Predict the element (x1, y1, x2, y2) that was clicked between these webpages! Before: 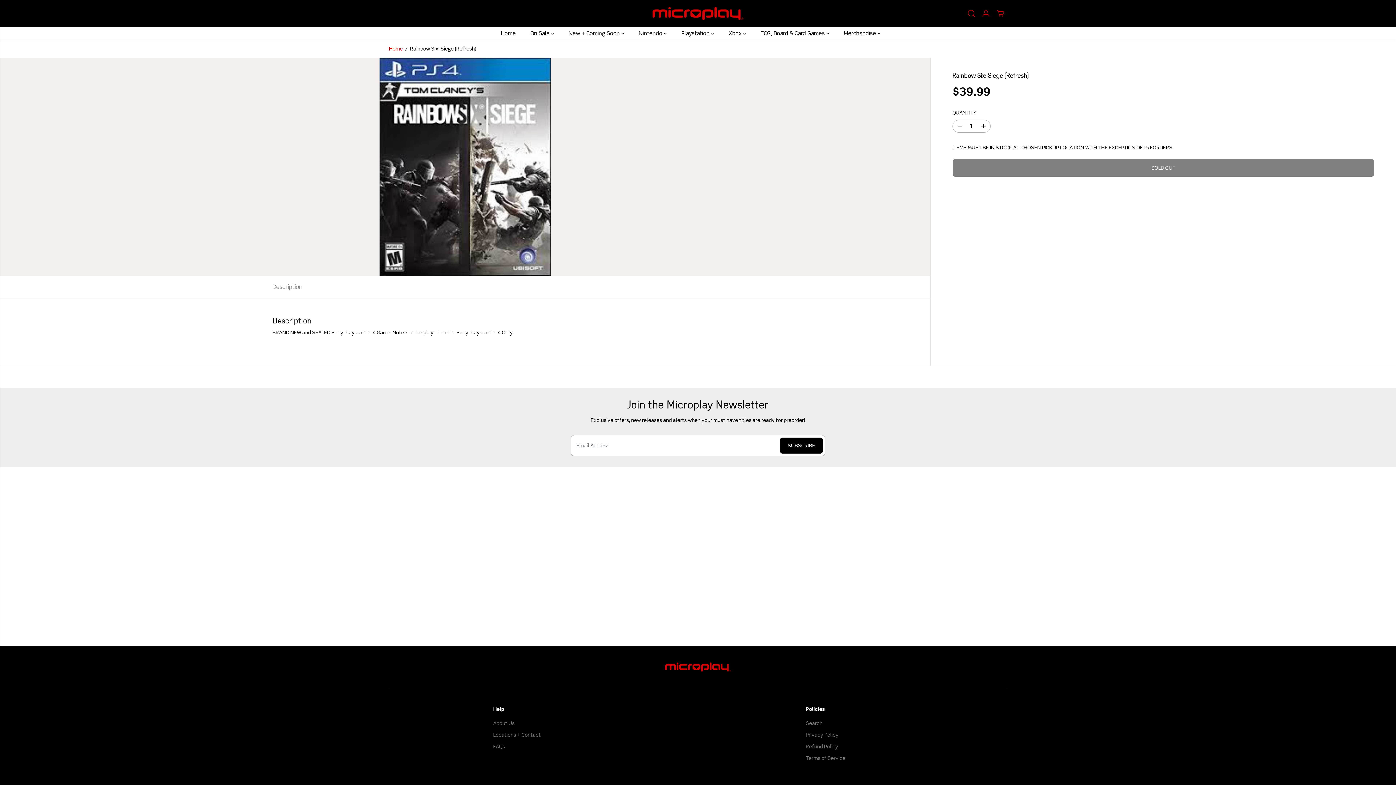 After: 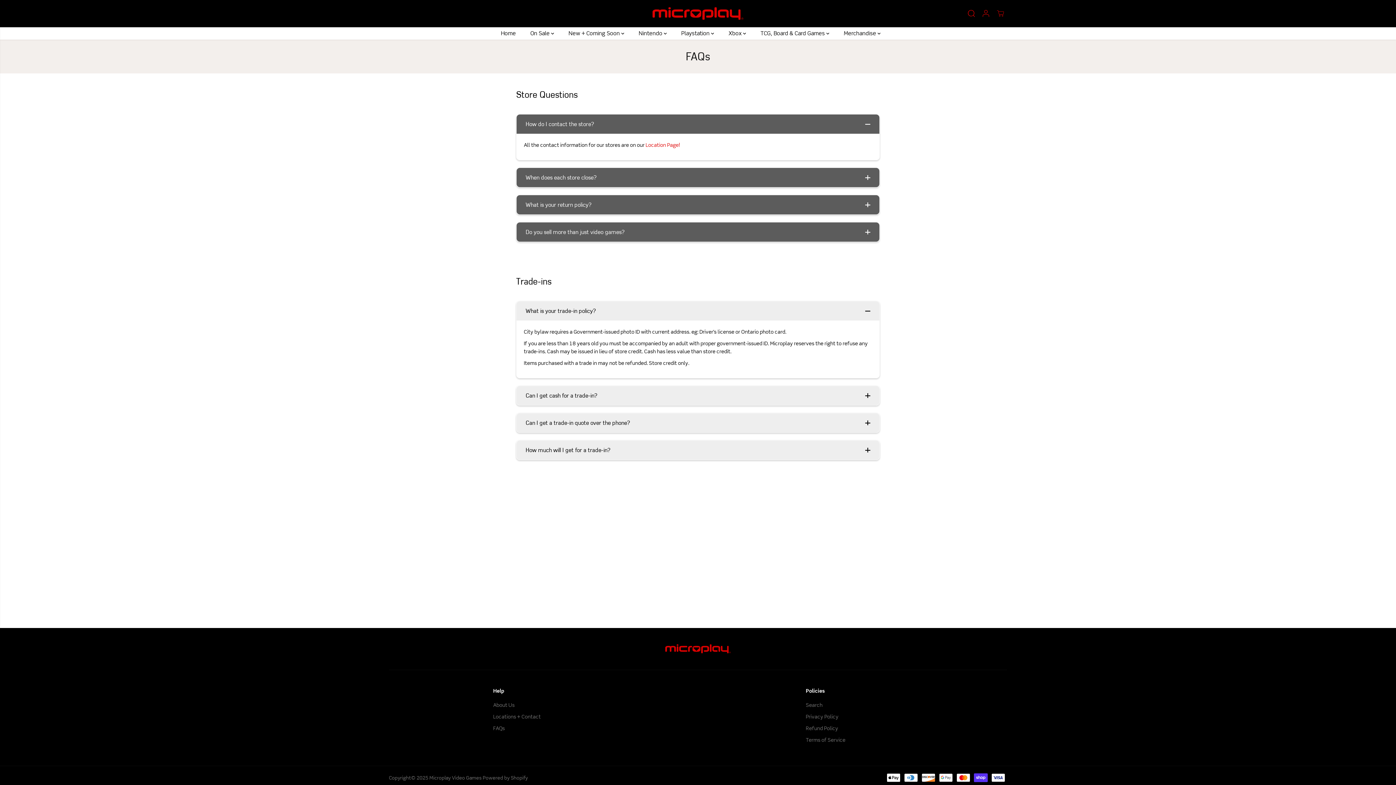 Action: label: FAQs bbox: (493, 742, 504, 750)